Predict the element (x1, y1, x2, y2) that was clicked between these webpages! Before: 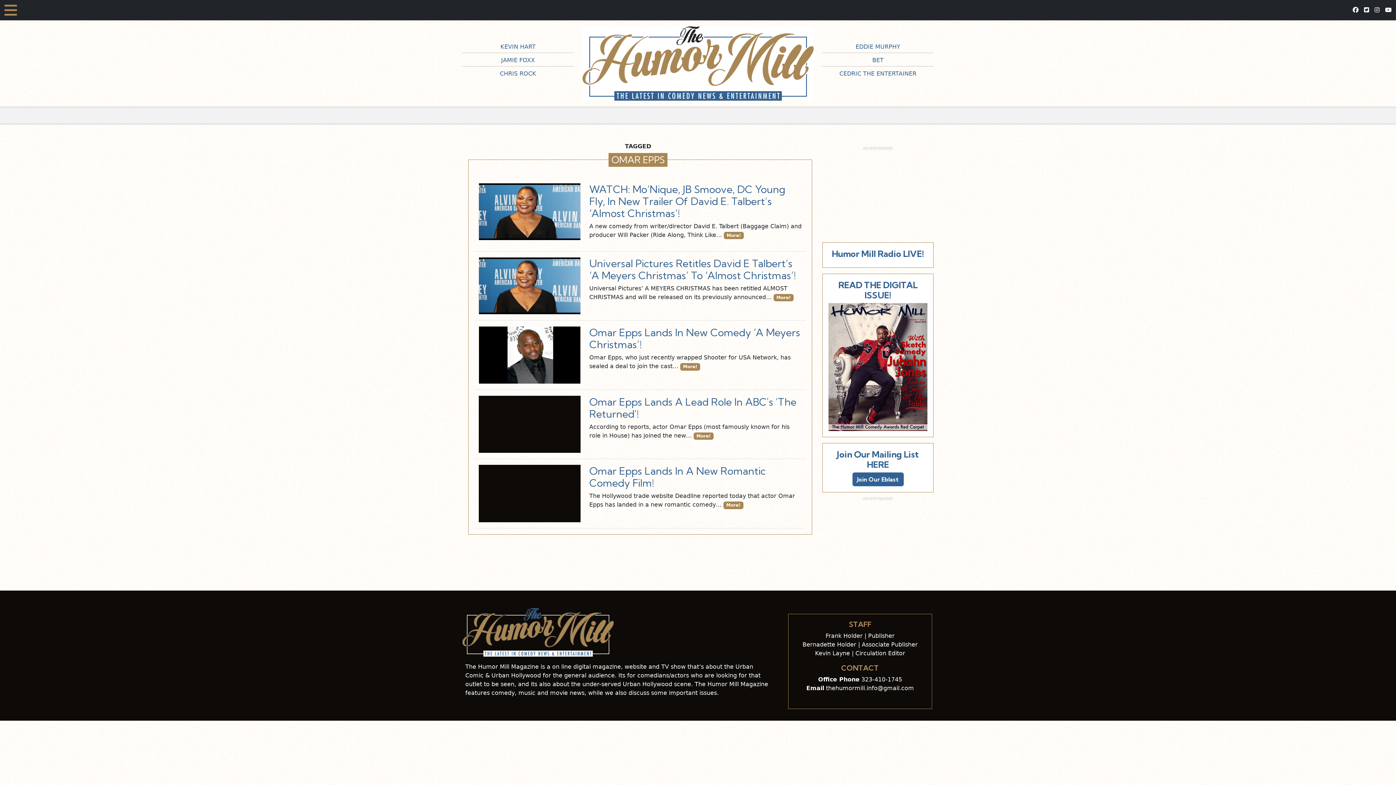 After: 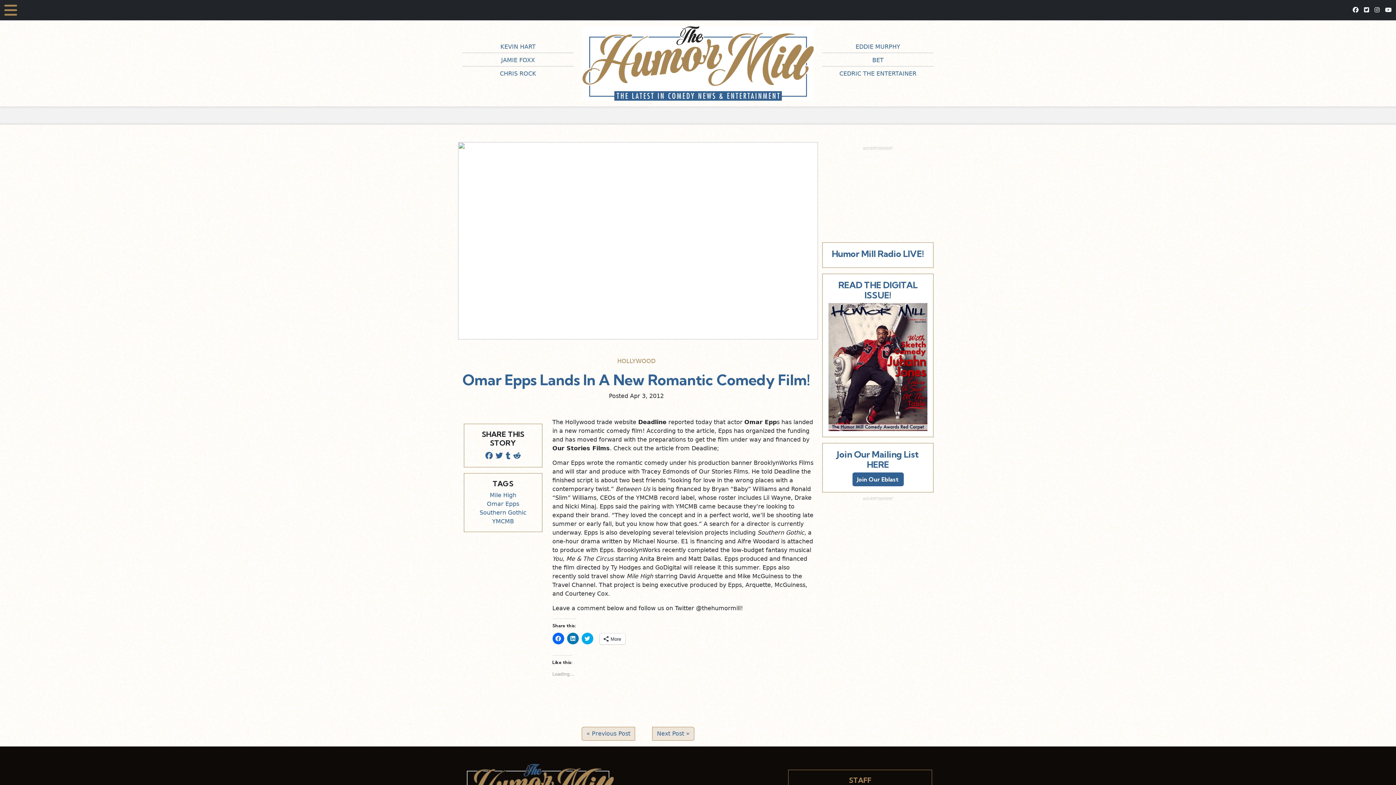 Action: bbox: (478, 465, 580, 522)